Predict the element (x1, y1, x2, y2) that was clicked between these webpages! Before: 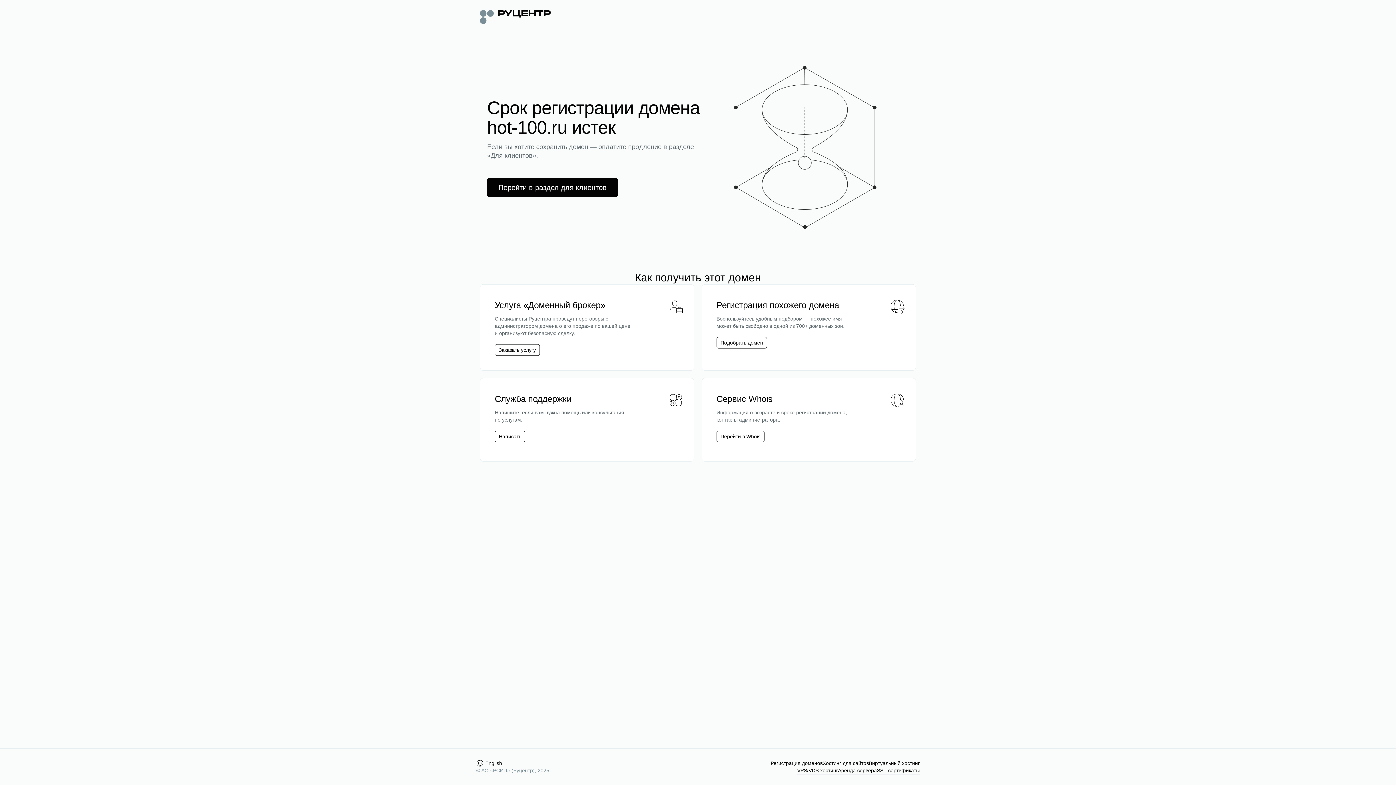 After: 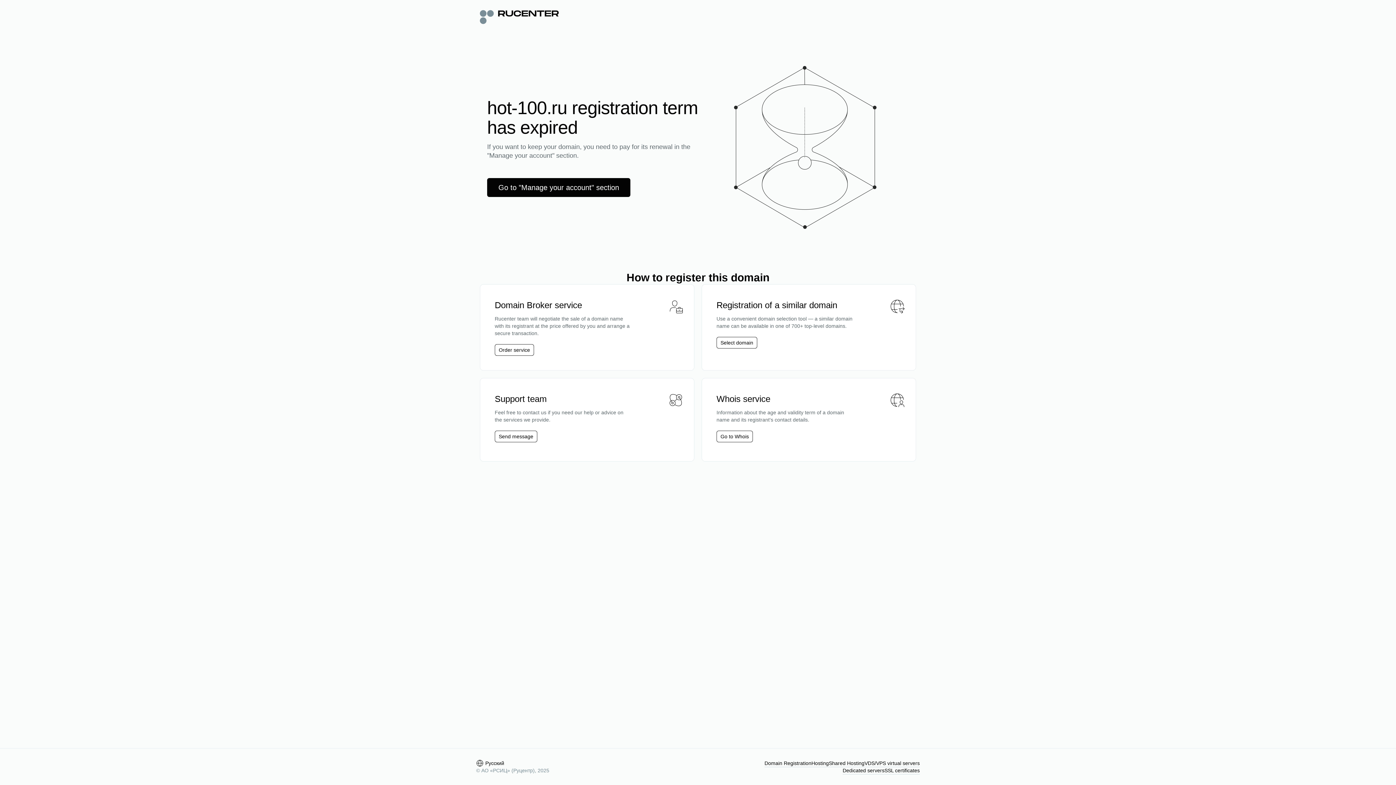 Action: bbox: (476, 760, 502, 767) label: English